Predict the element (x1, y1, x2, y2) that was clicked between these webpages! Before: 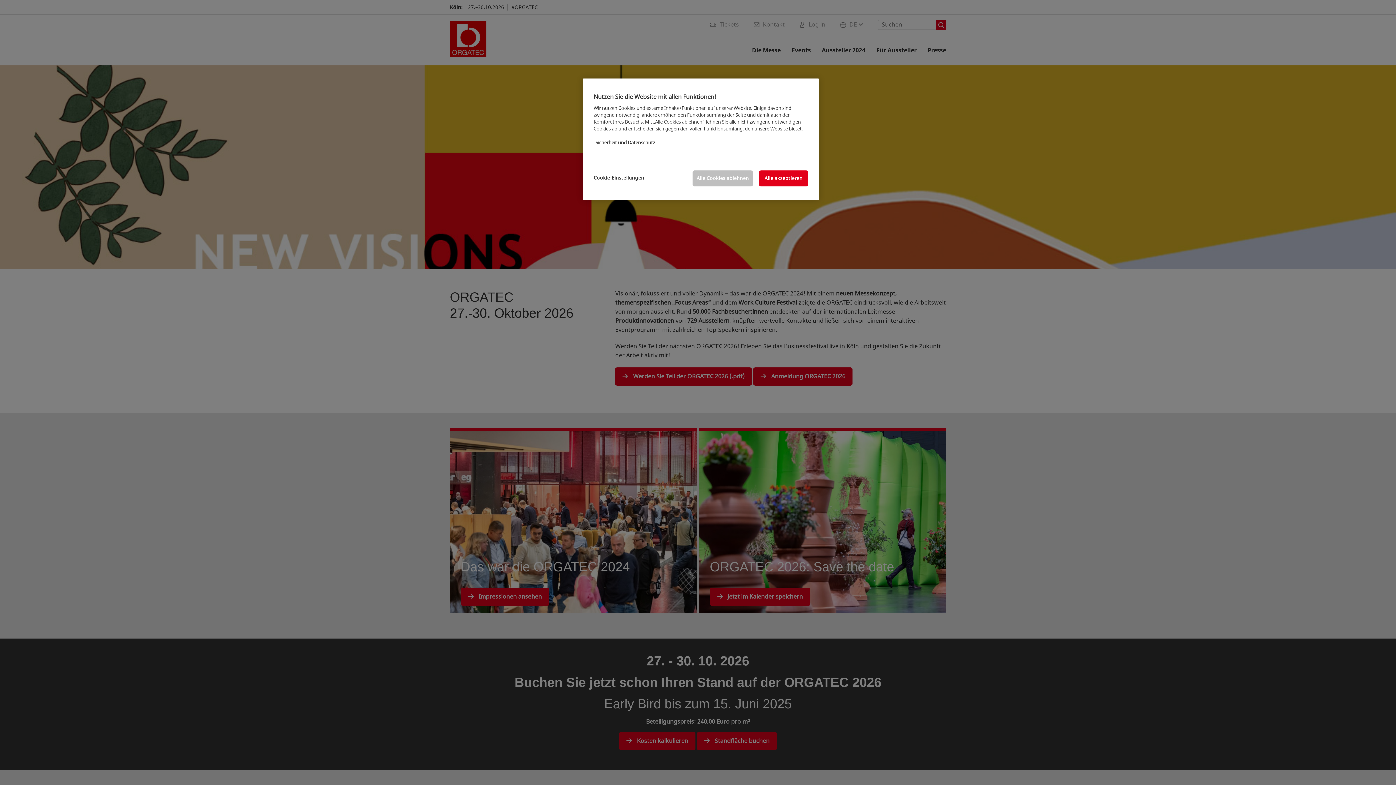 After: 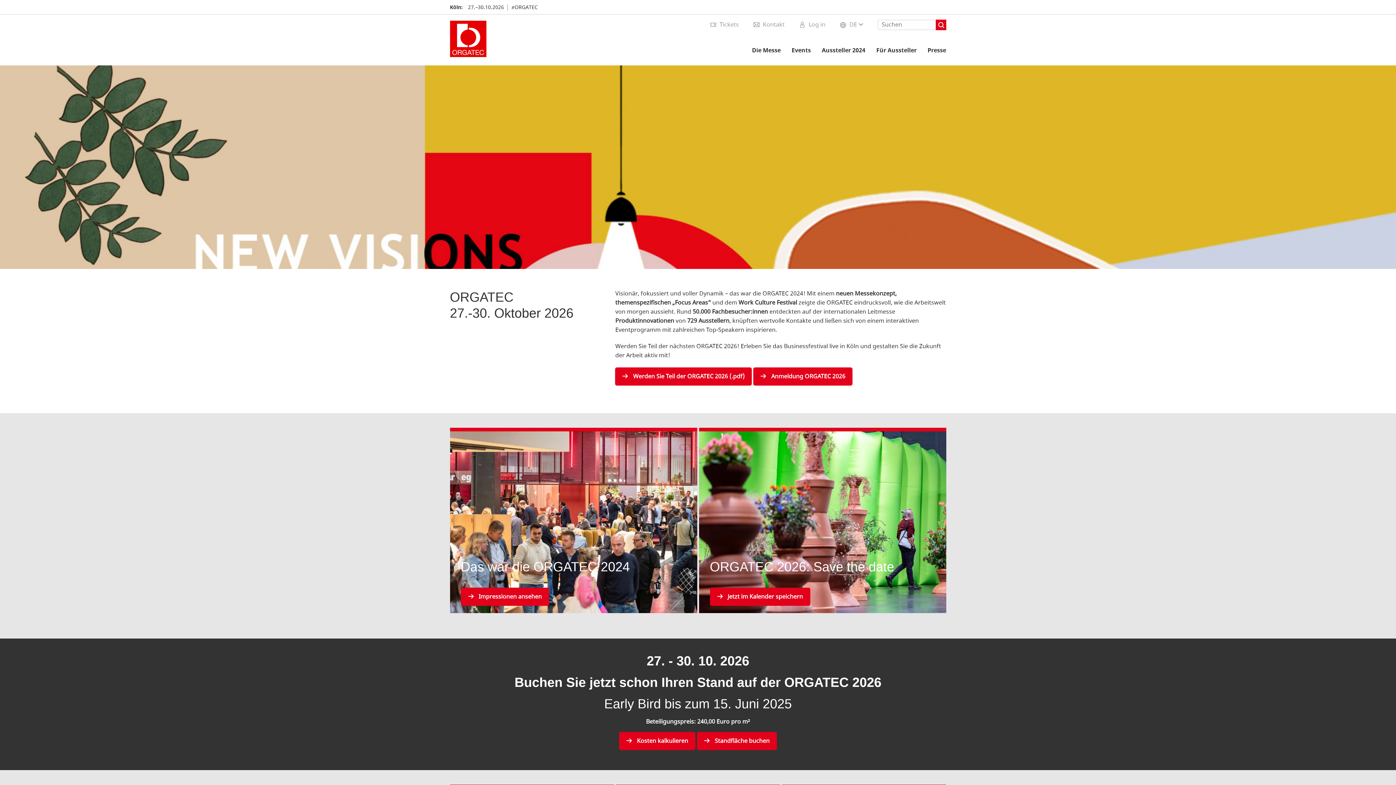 Action: label: Alle Cookies ablehnen bbox: (692, 170, 753, 186)